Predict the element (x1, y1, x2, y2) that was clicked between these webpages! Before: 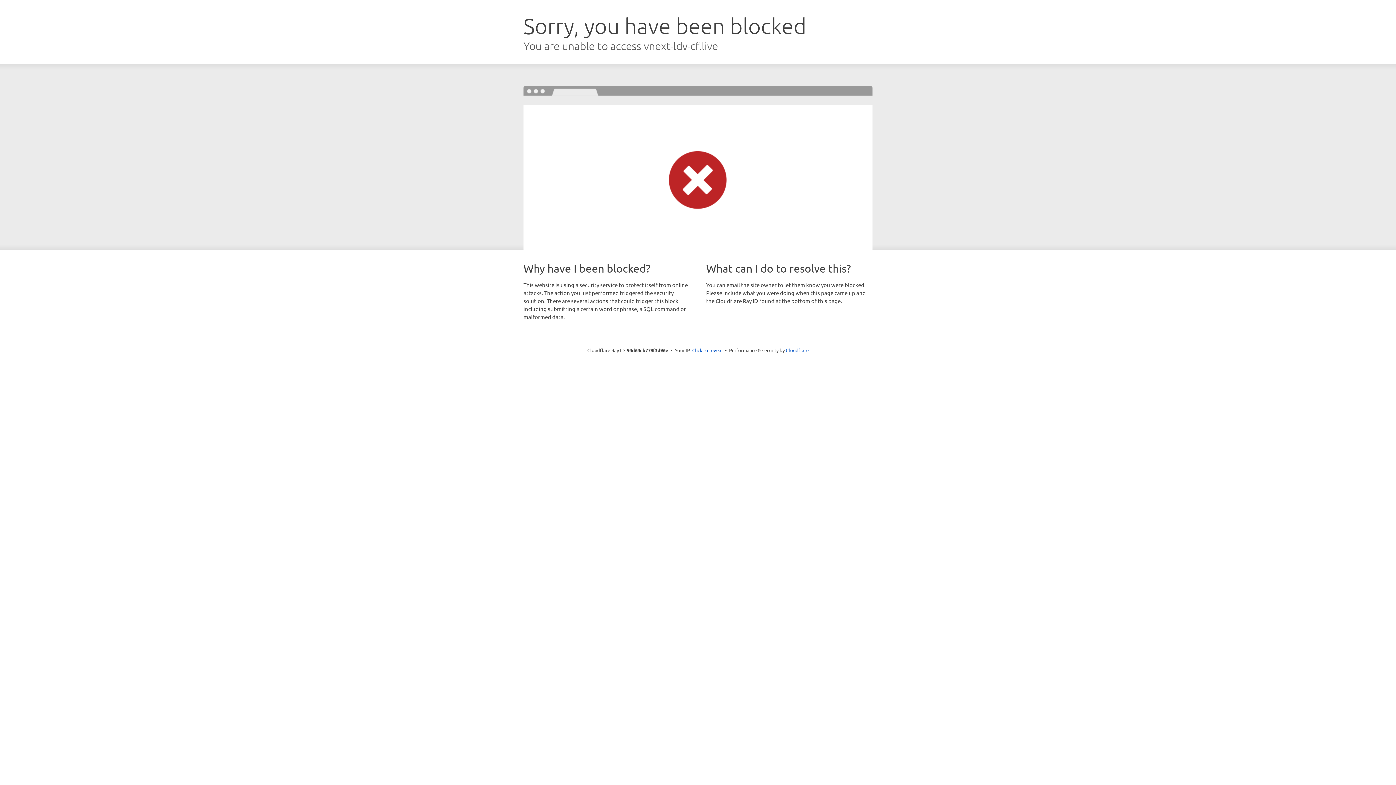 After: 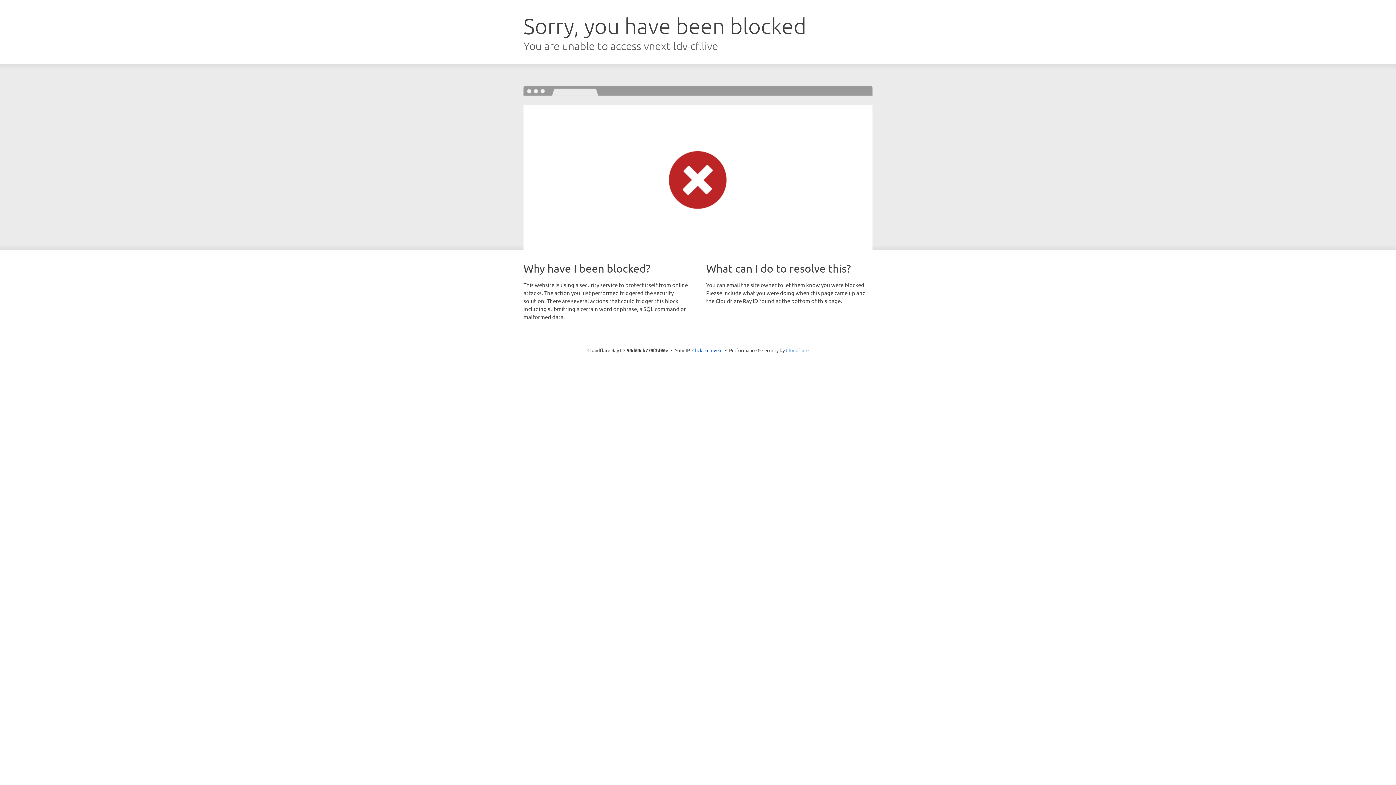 Action: label: Cloudflare bbox: (786, 347, 808, 353)